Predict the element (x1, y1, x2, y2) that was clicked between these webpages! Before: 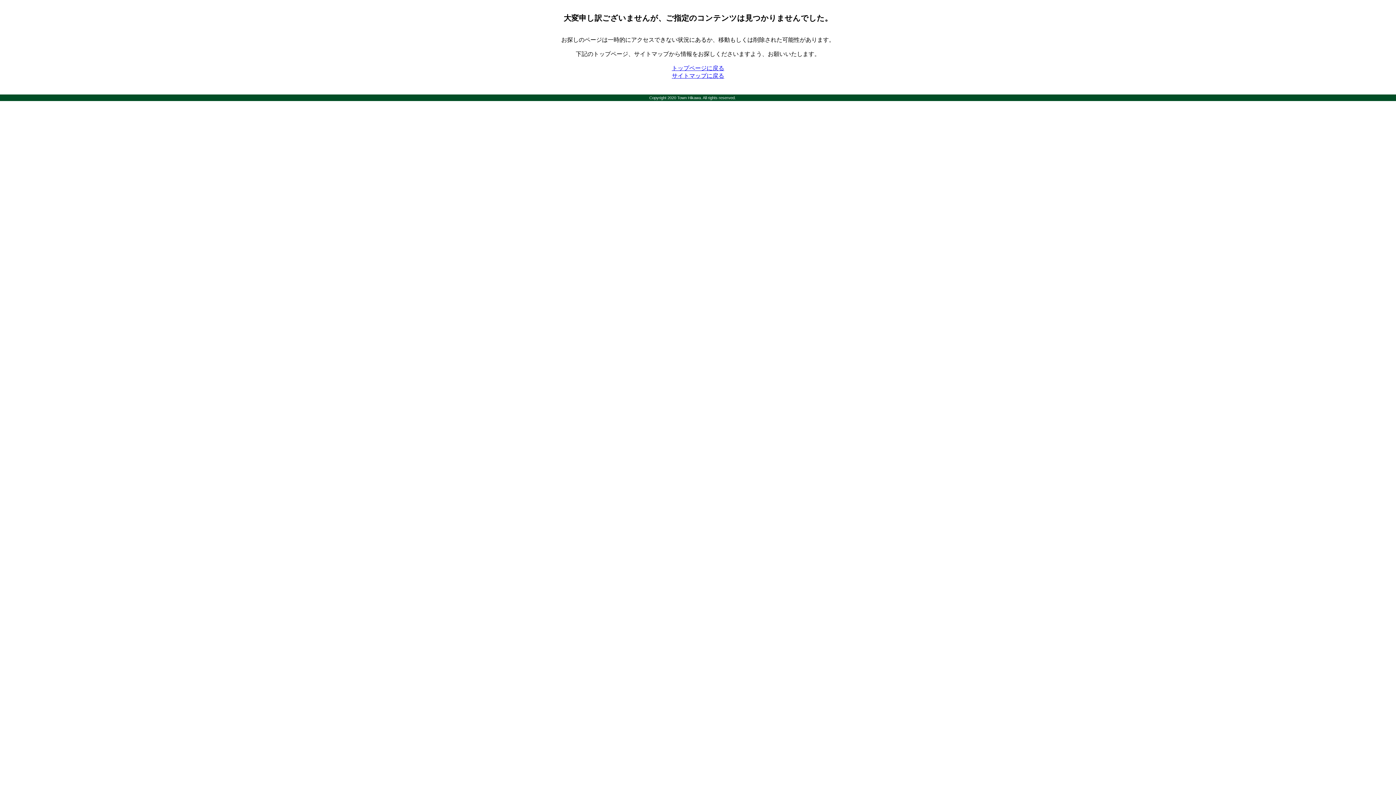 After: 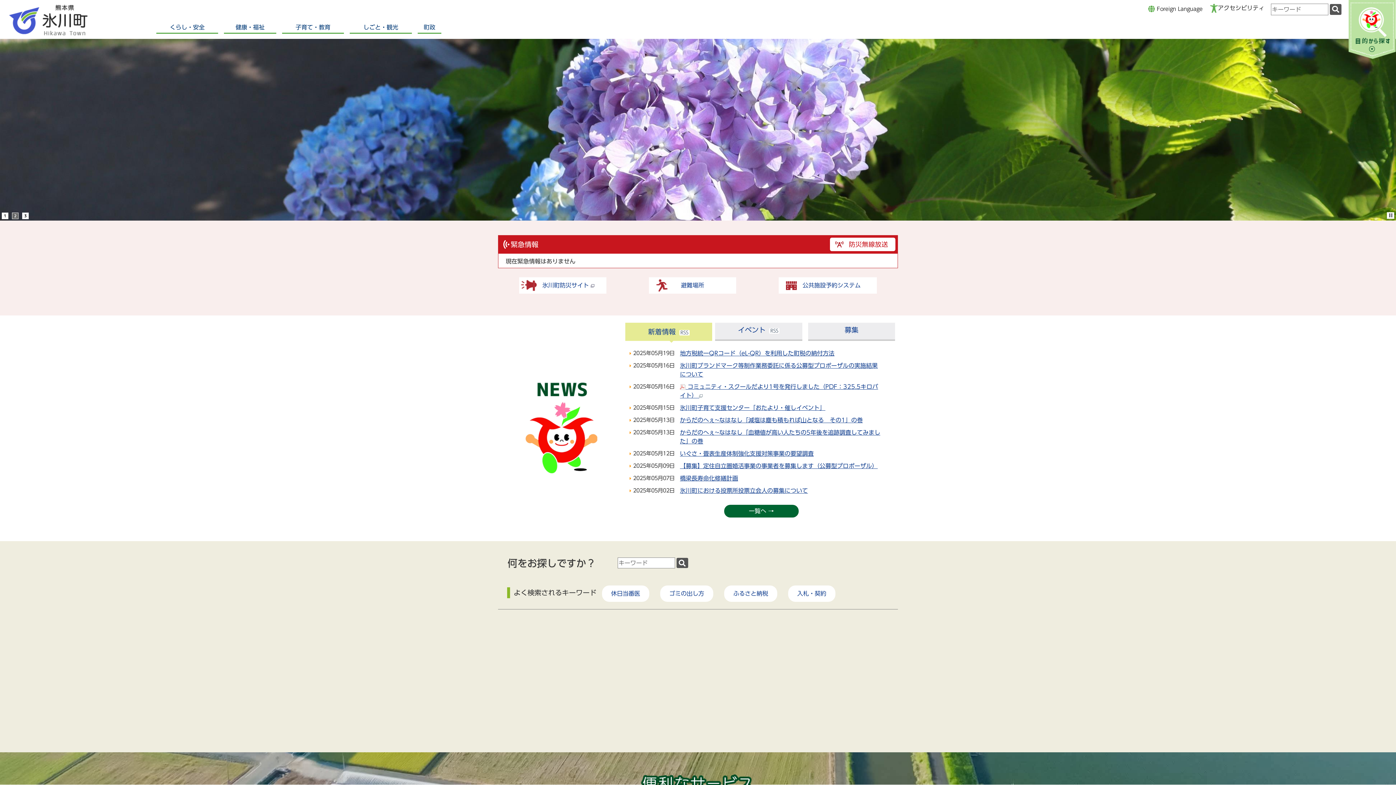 Action: label: トップページに戻る bbox: (672, 65, 724, 71)